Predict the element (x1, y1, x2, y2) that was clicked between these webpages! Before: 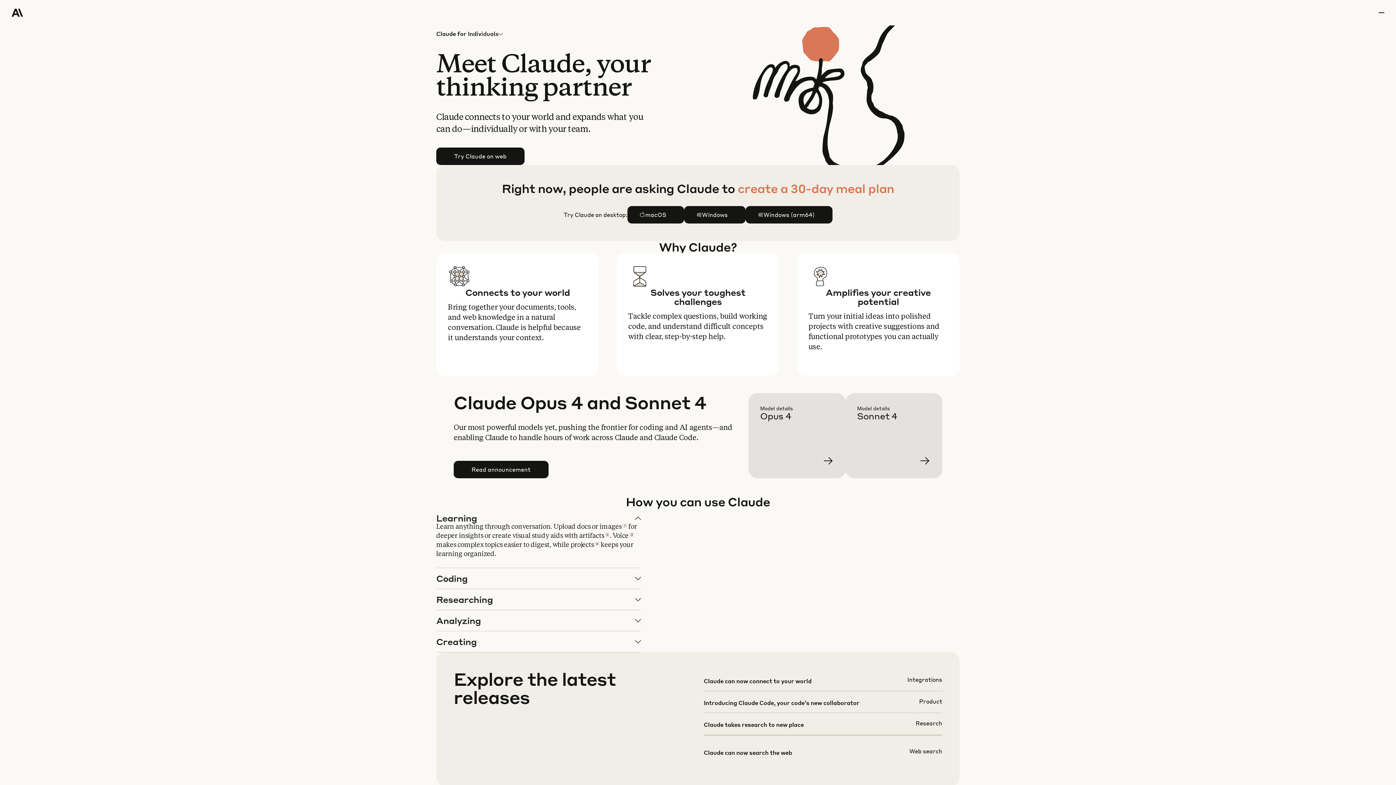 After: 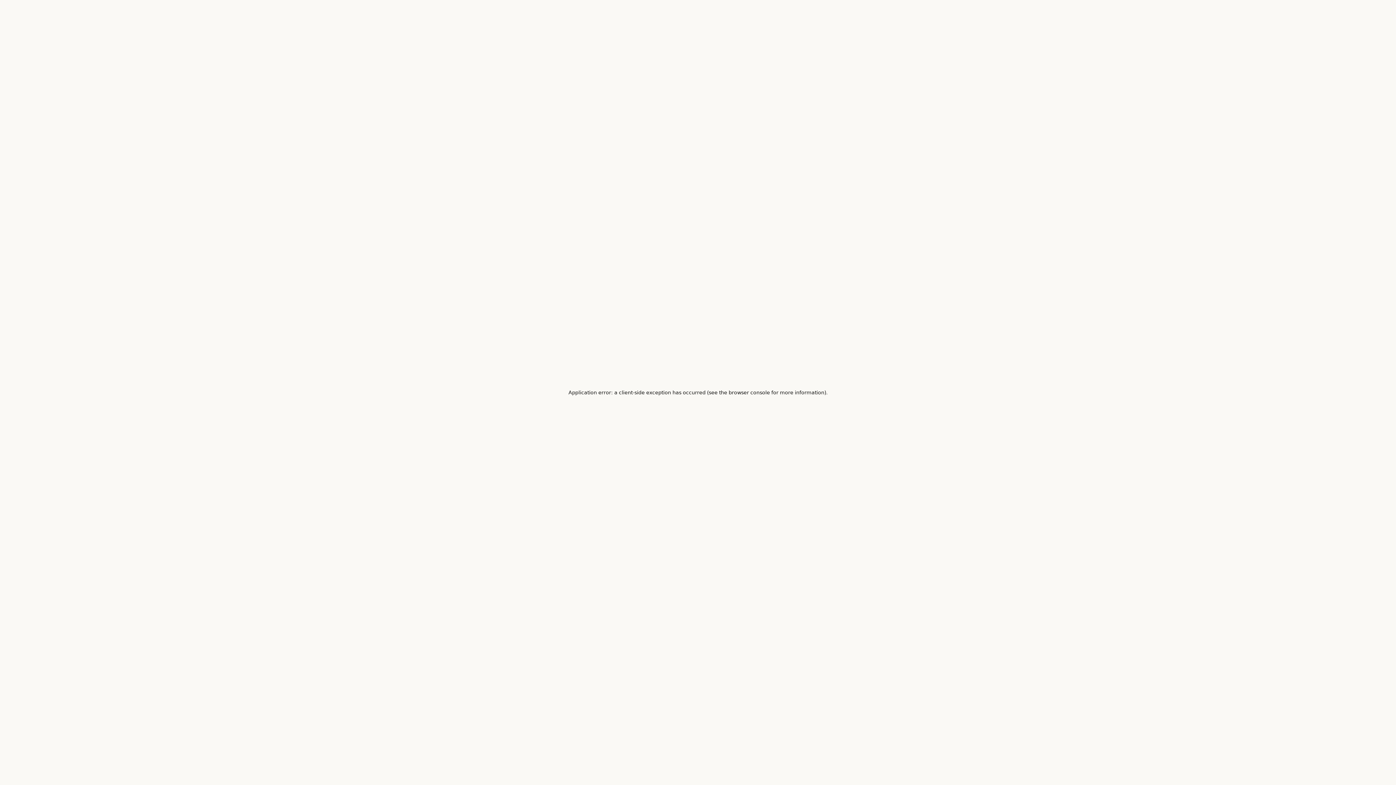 Action: label: Learn more bbox: (857, 405, 954, 490)